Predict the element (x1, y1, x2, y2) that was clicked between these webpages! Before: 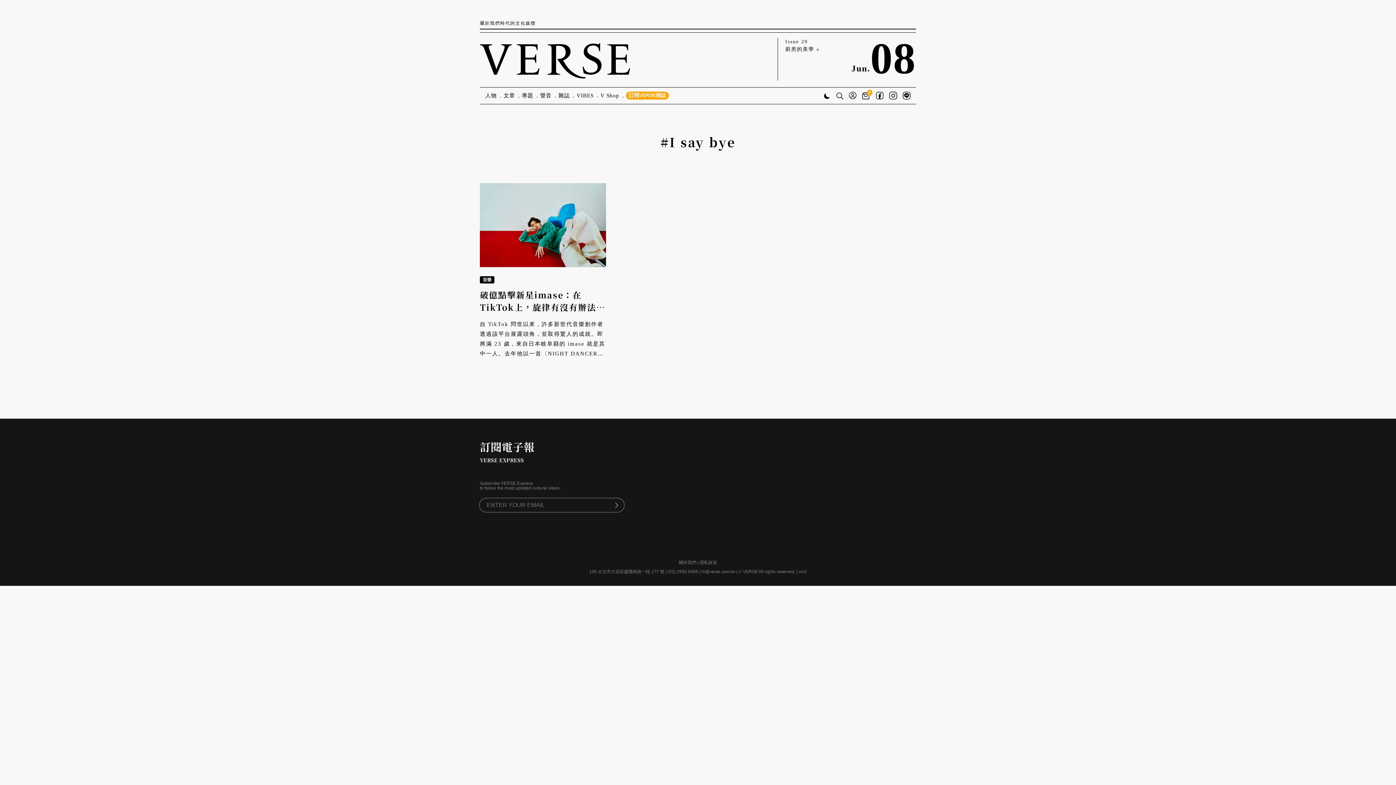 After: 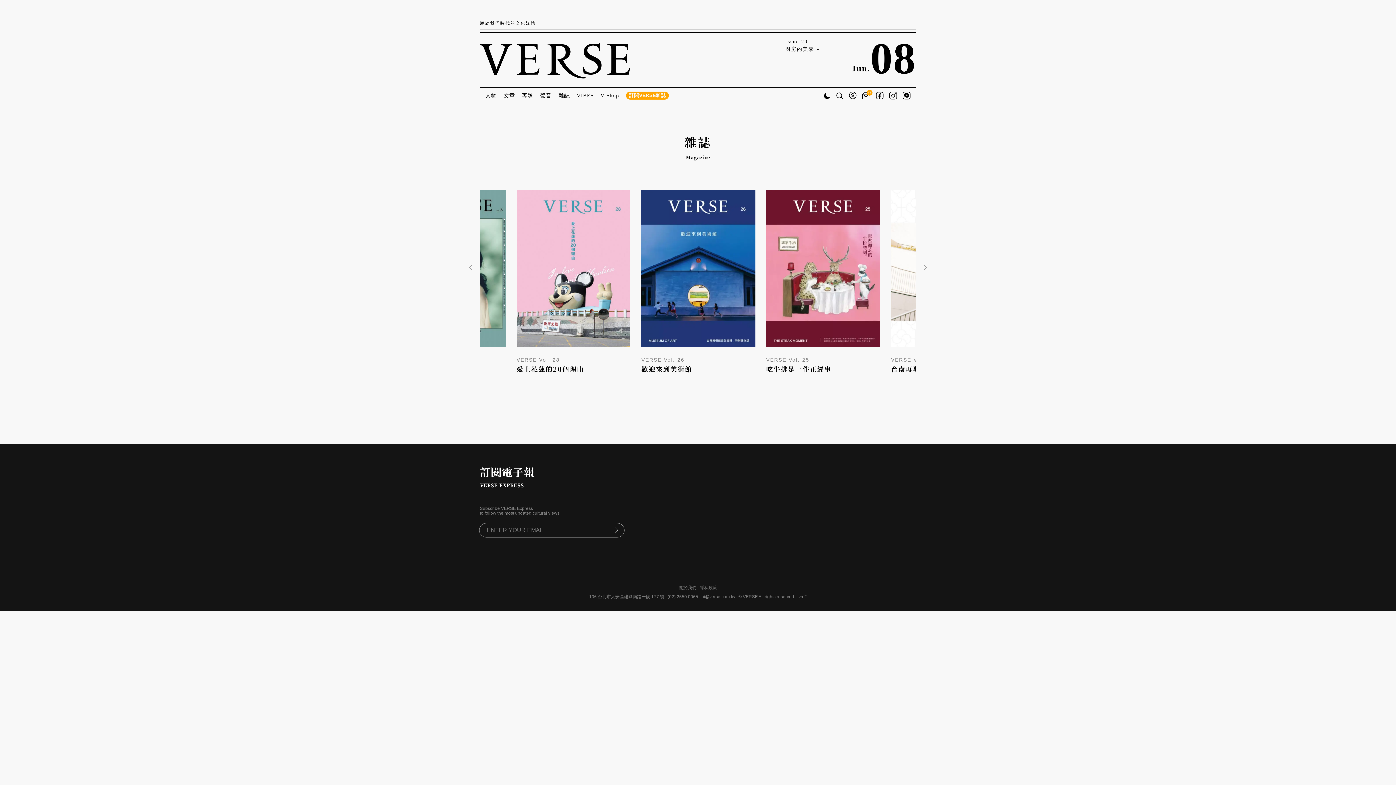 Action: label: 雜誌 bbox: (558, 92, 570, 98)